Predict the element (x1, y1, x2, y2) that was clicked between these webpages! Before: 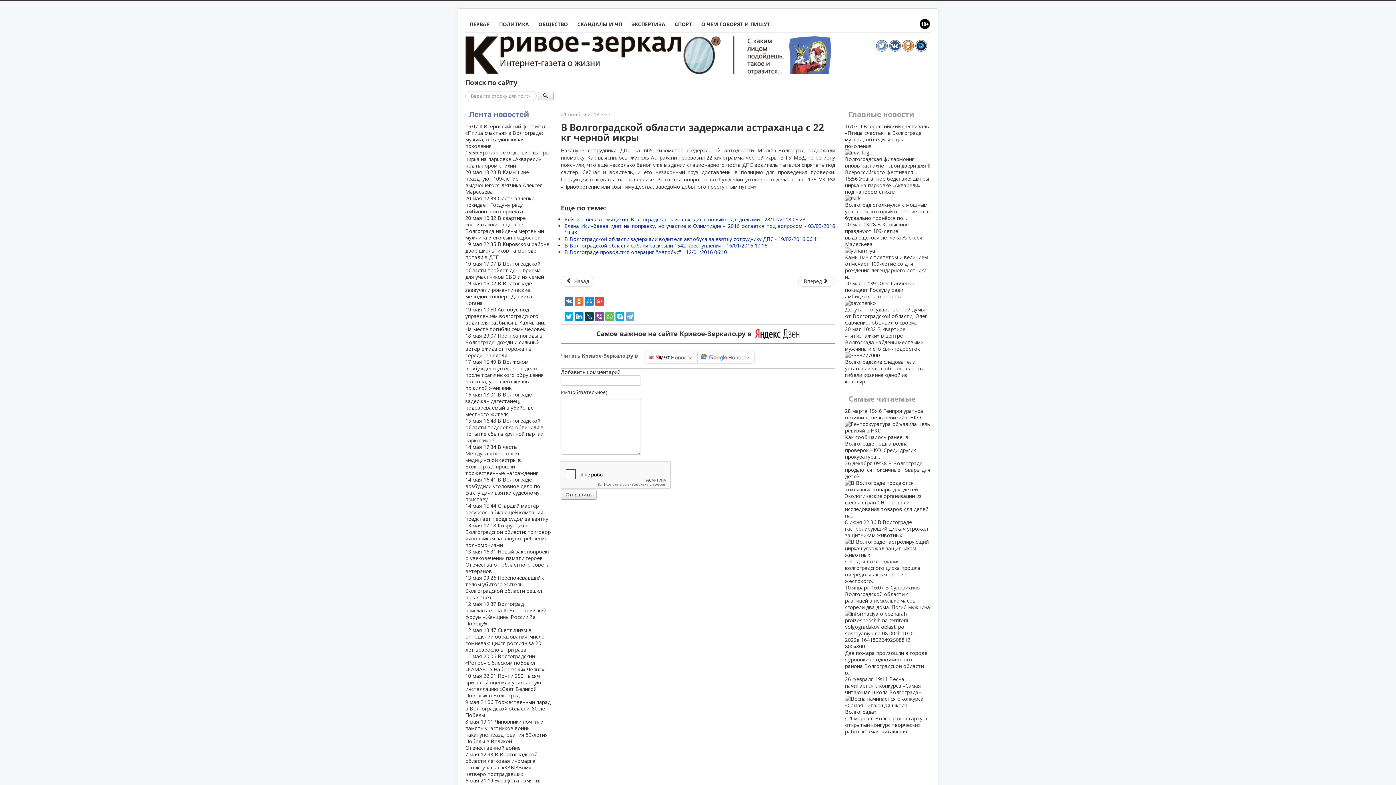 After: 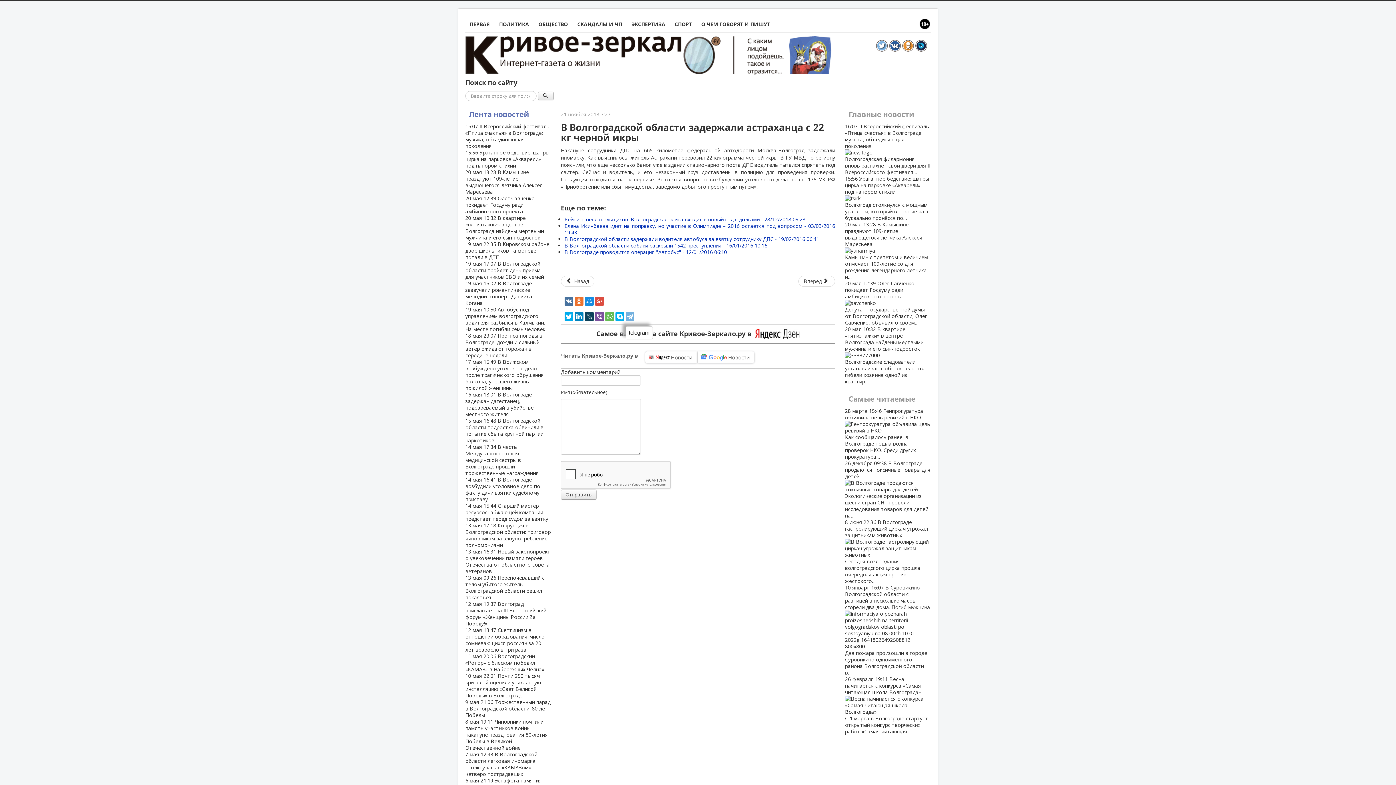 Action: bbox: (625, 312, 634, 321)